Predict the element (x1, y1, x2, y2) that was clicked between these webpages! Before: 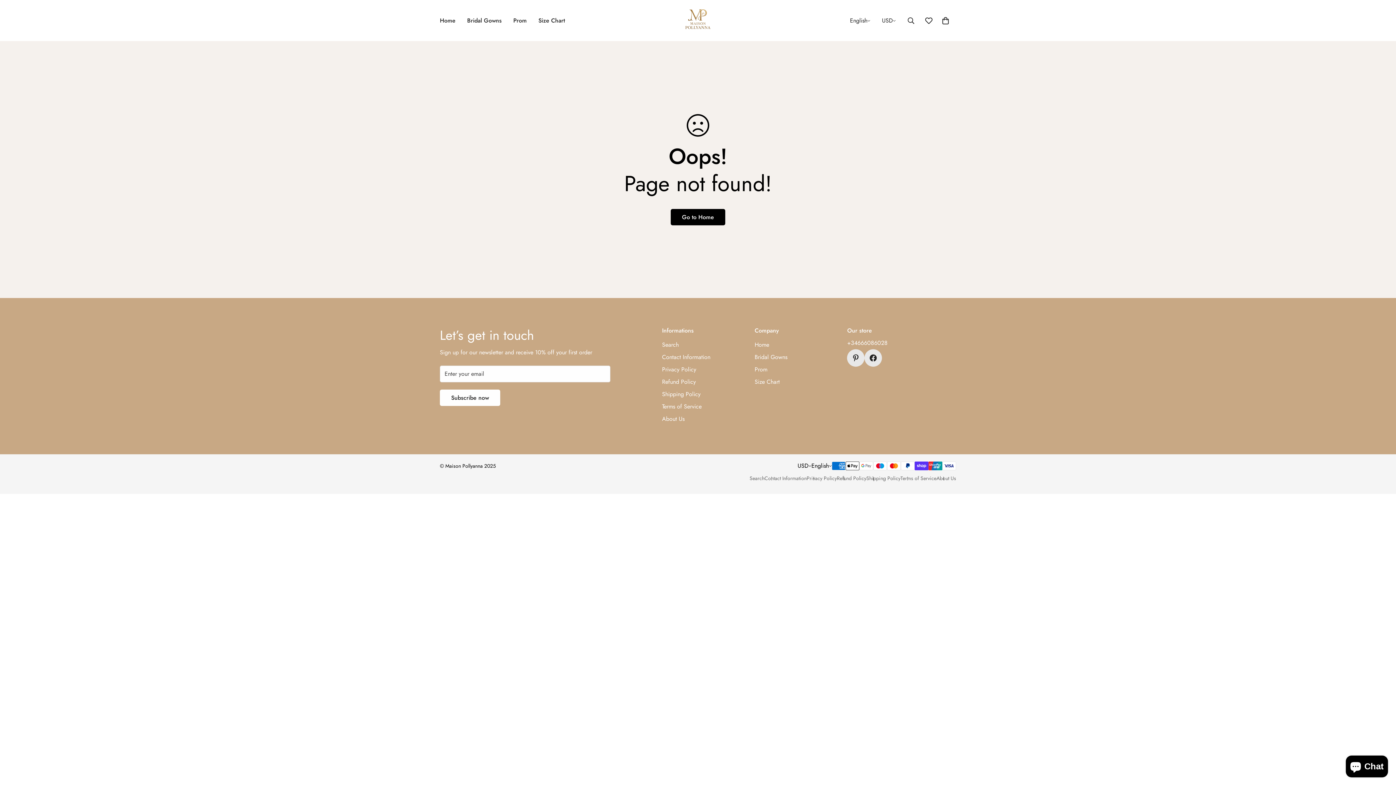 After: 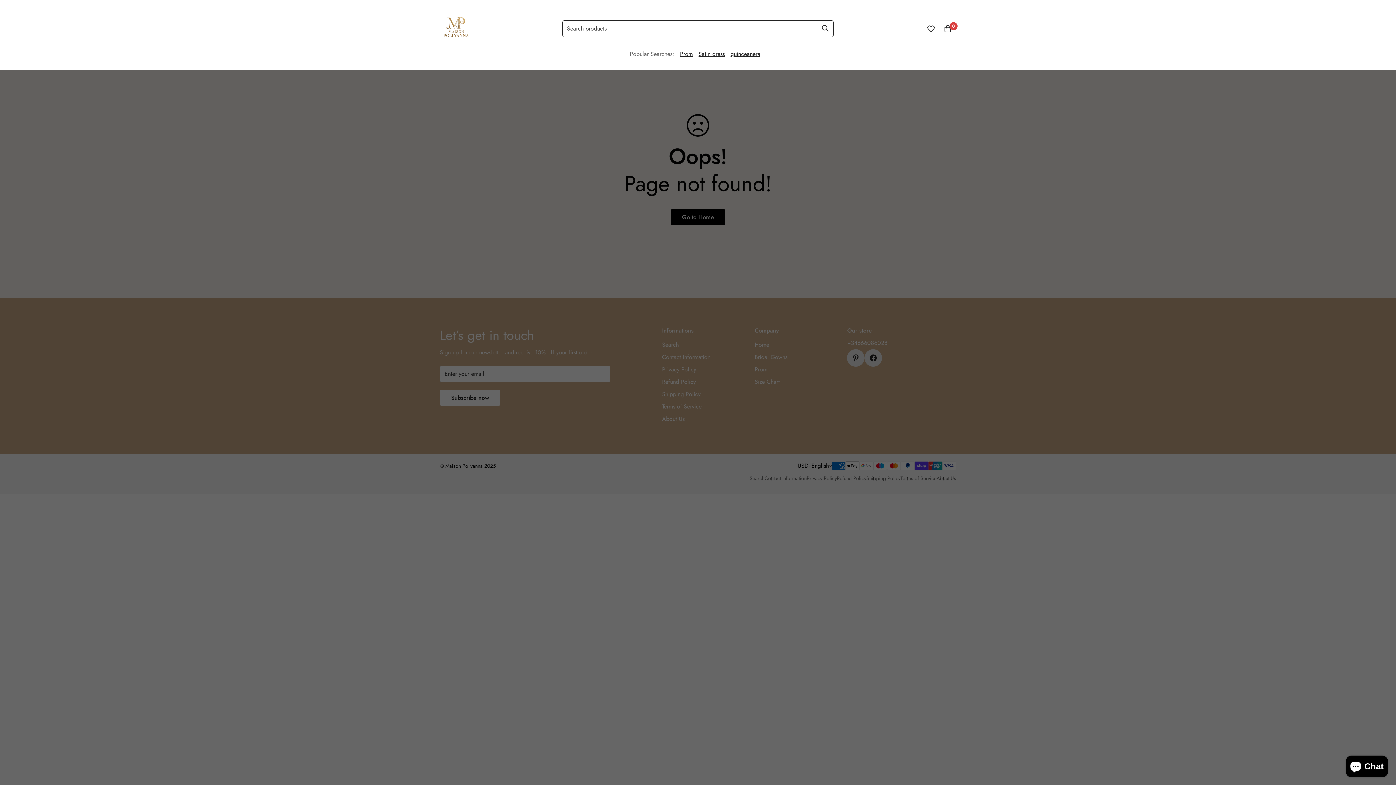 Action: label: Search bbox: (901, 12, 920, 28)